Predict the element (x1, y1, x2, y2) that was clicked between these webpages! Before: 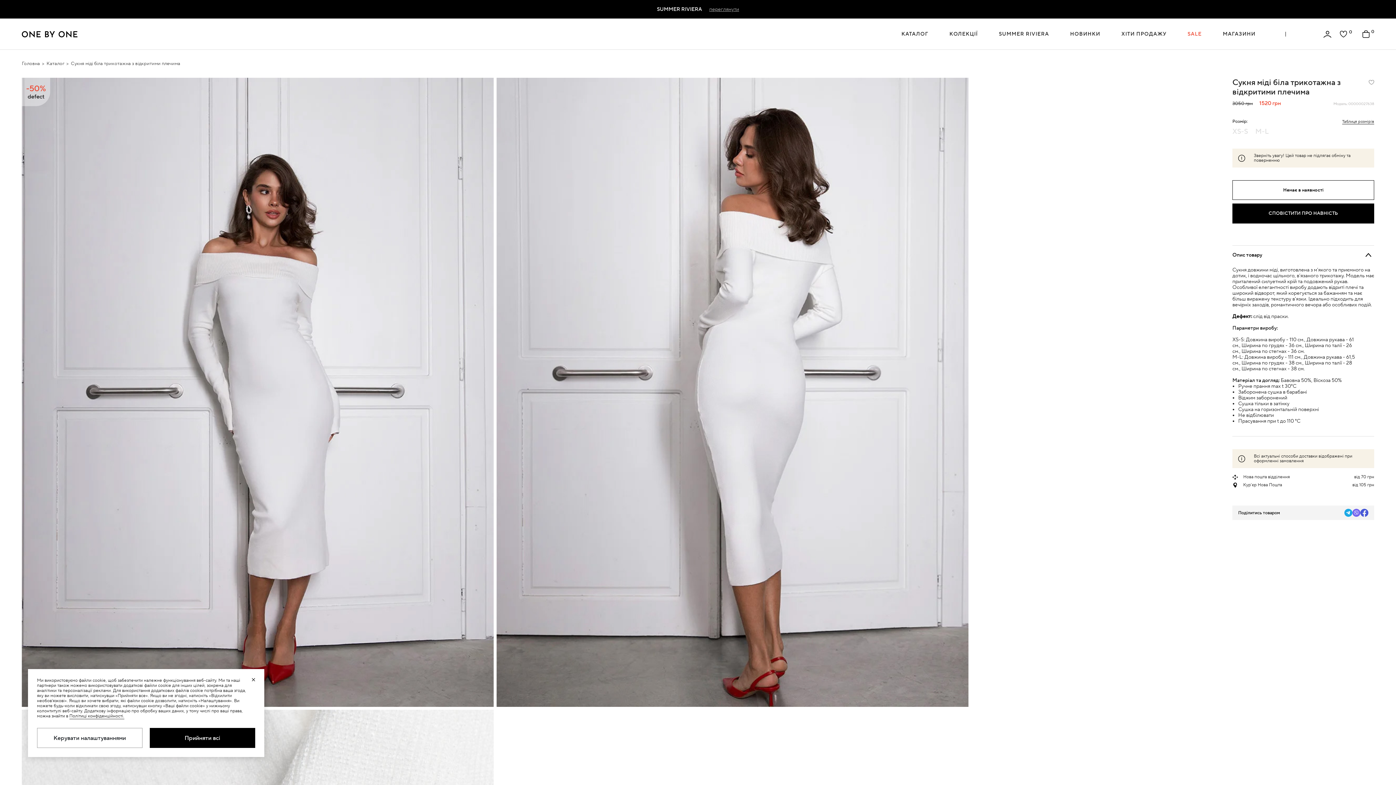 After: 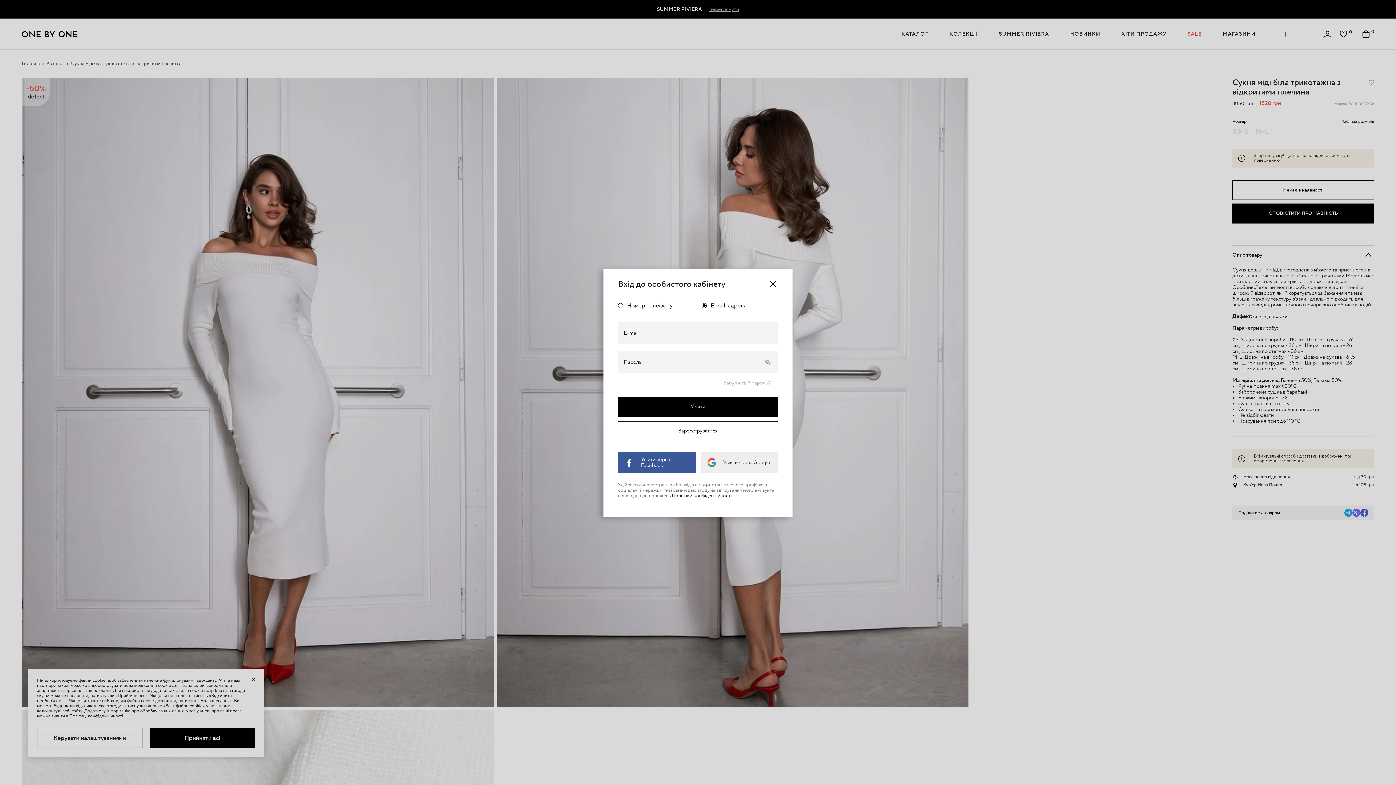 Action: bbox: (1323, 30, 1331, 37)